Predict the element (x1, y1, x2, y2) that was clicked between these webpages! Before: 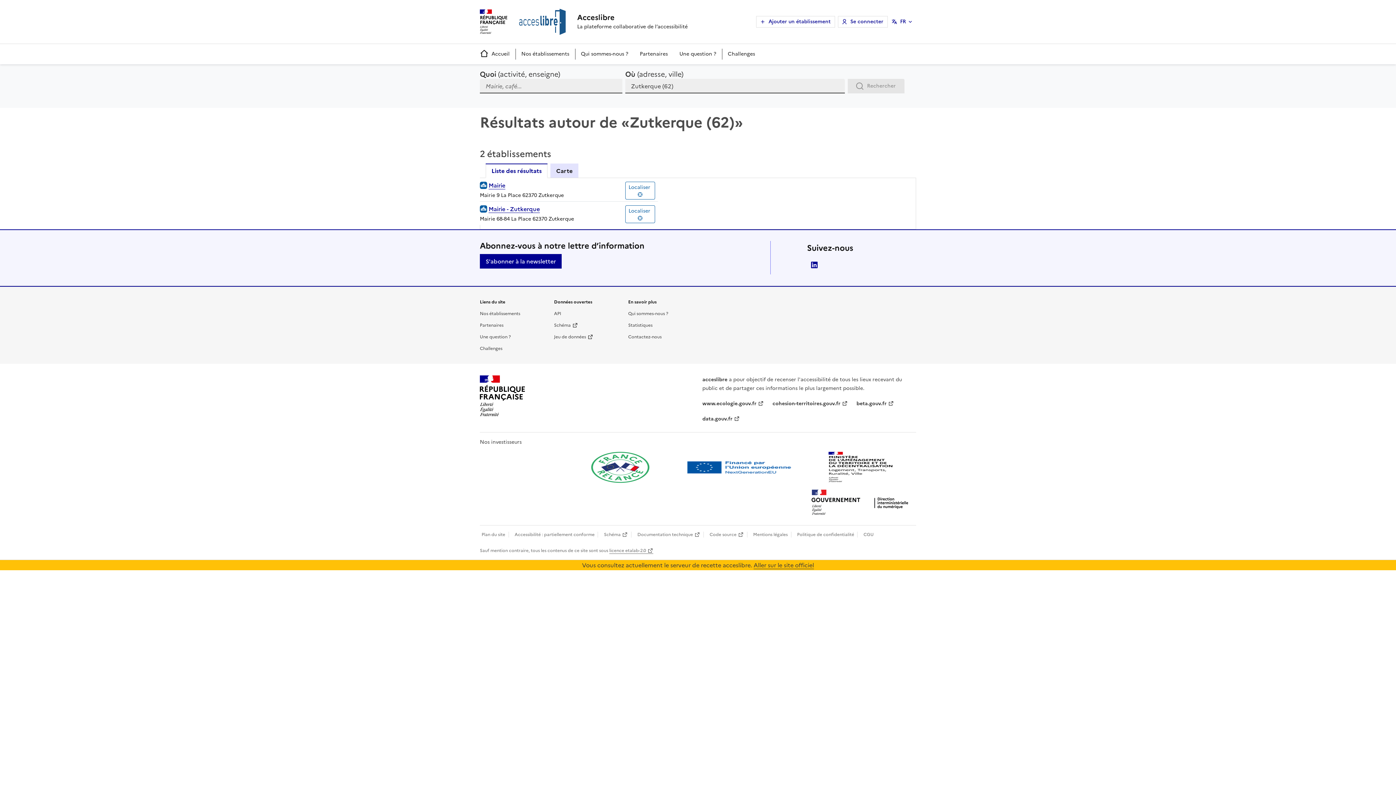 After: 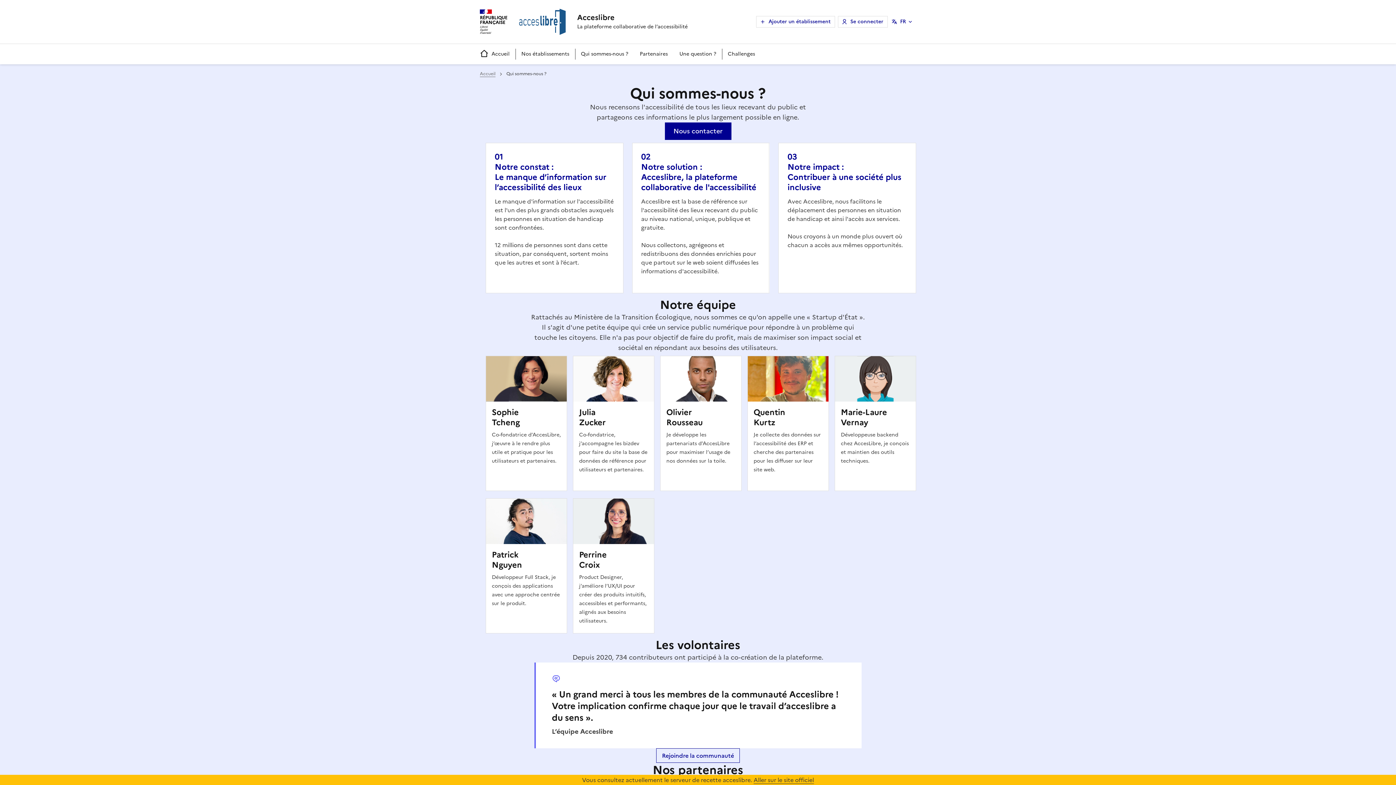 Action: label: Qui sommes-nous ? bbox: (575, 43, 634, 64)